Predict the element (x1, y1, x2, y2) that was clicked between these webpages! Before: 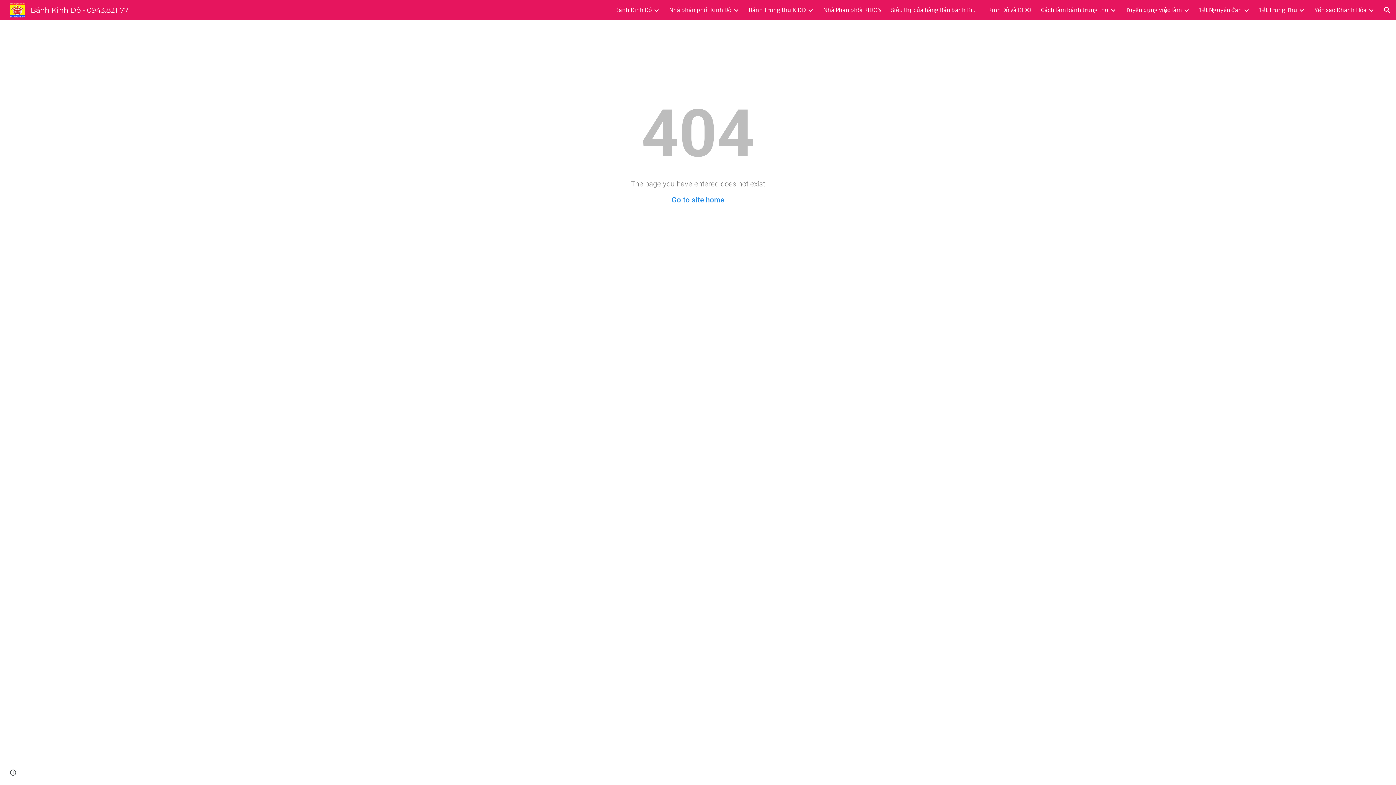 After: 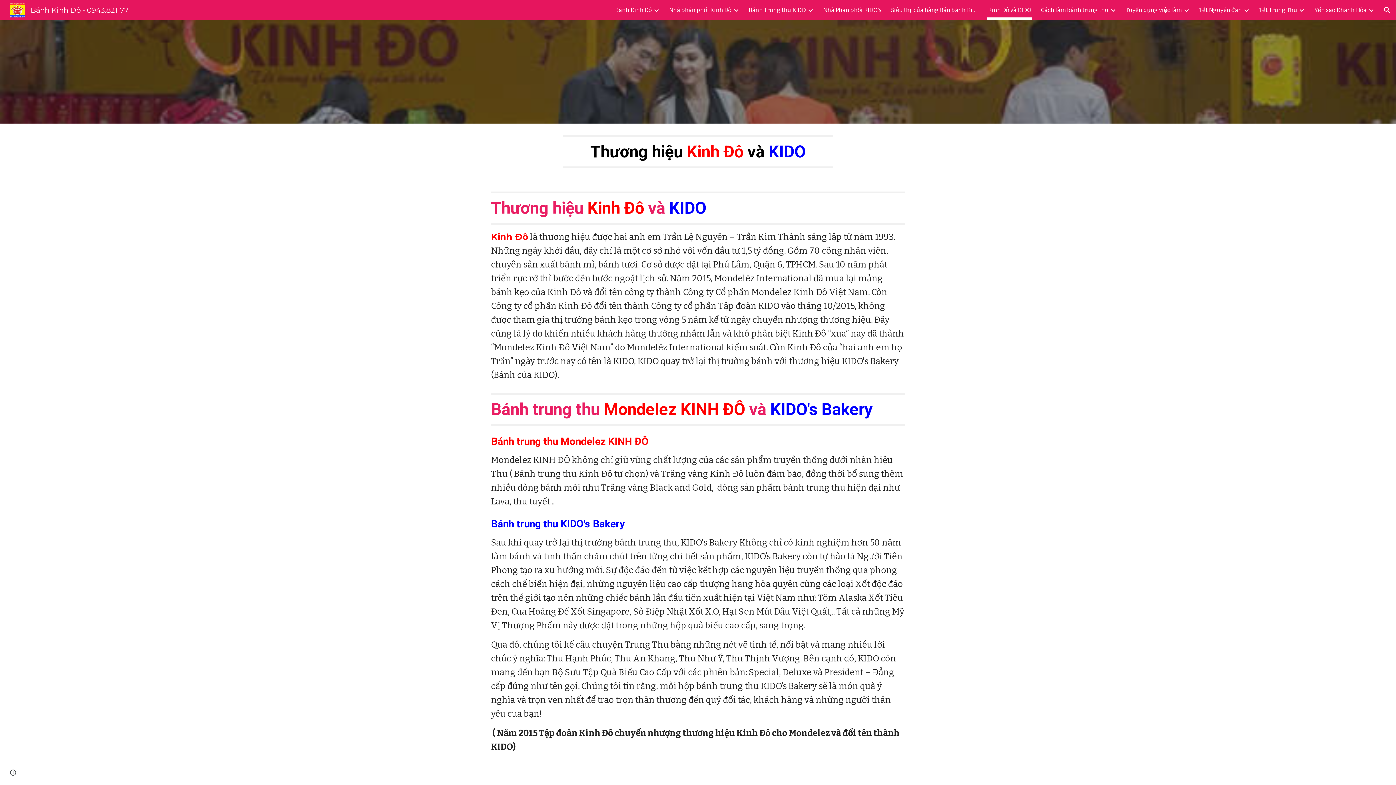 Action: bbox: (988, 5, 1031, 15) label: Kinh Đô và KIDO